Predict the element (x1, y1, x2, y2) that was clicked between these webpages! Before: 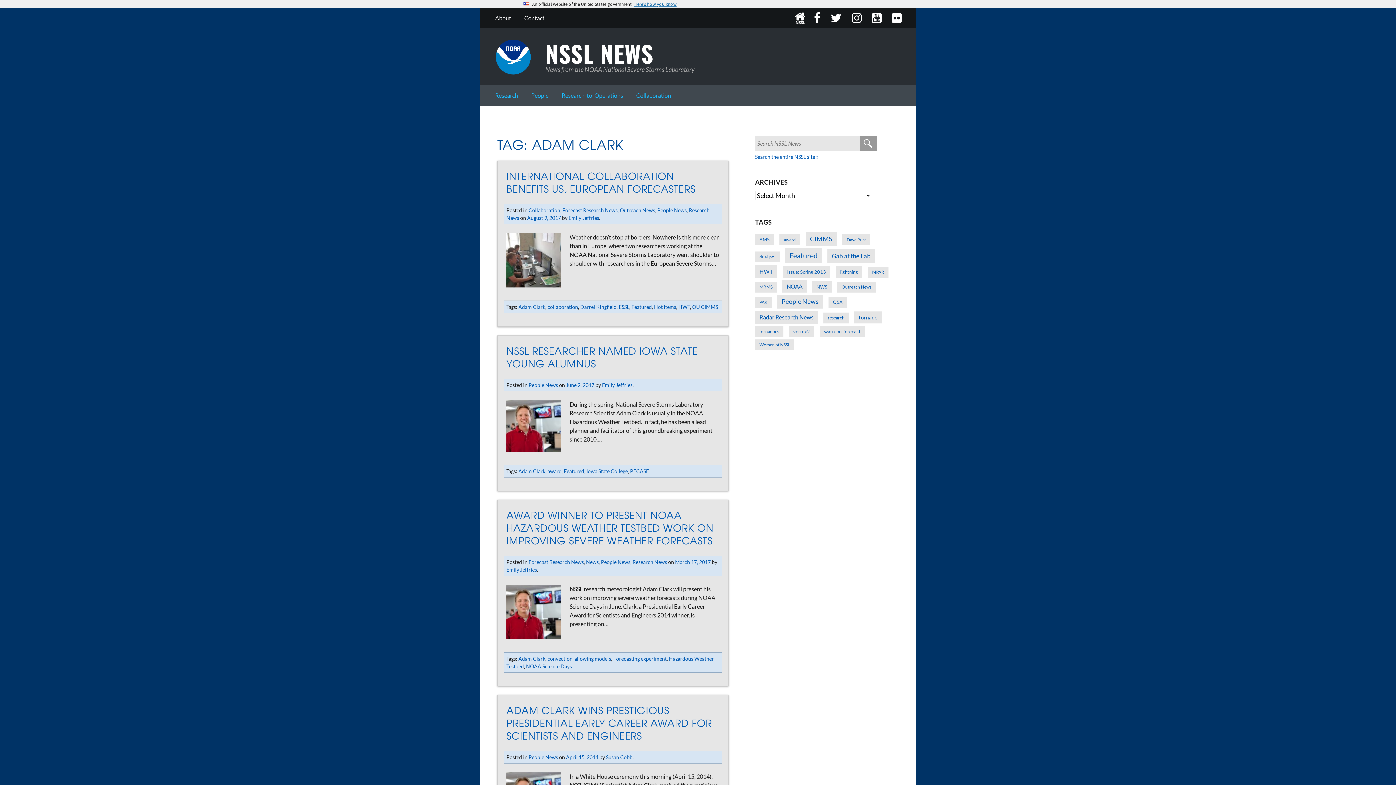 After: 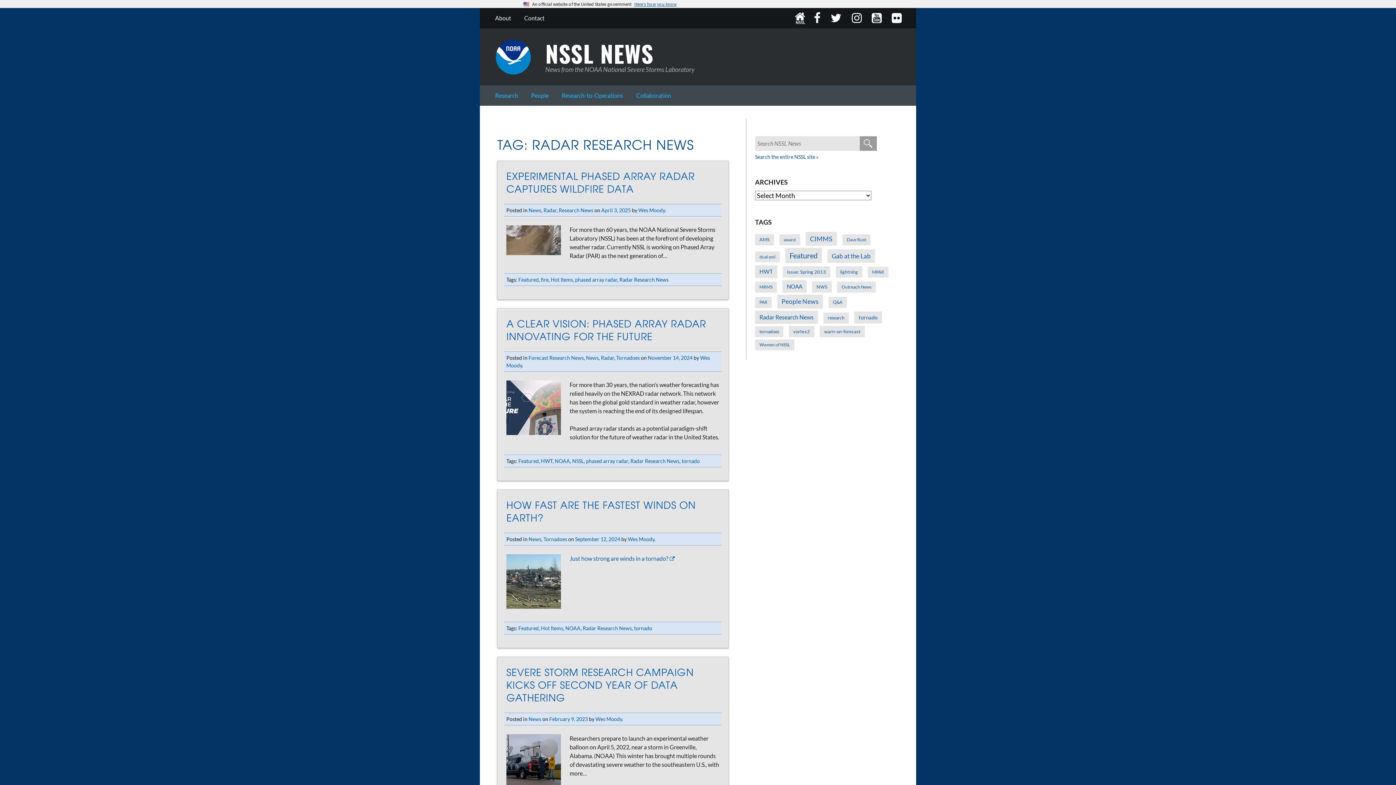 Action: label: Radar Research News (44 items) bbox: (755, 310, 818, 324)